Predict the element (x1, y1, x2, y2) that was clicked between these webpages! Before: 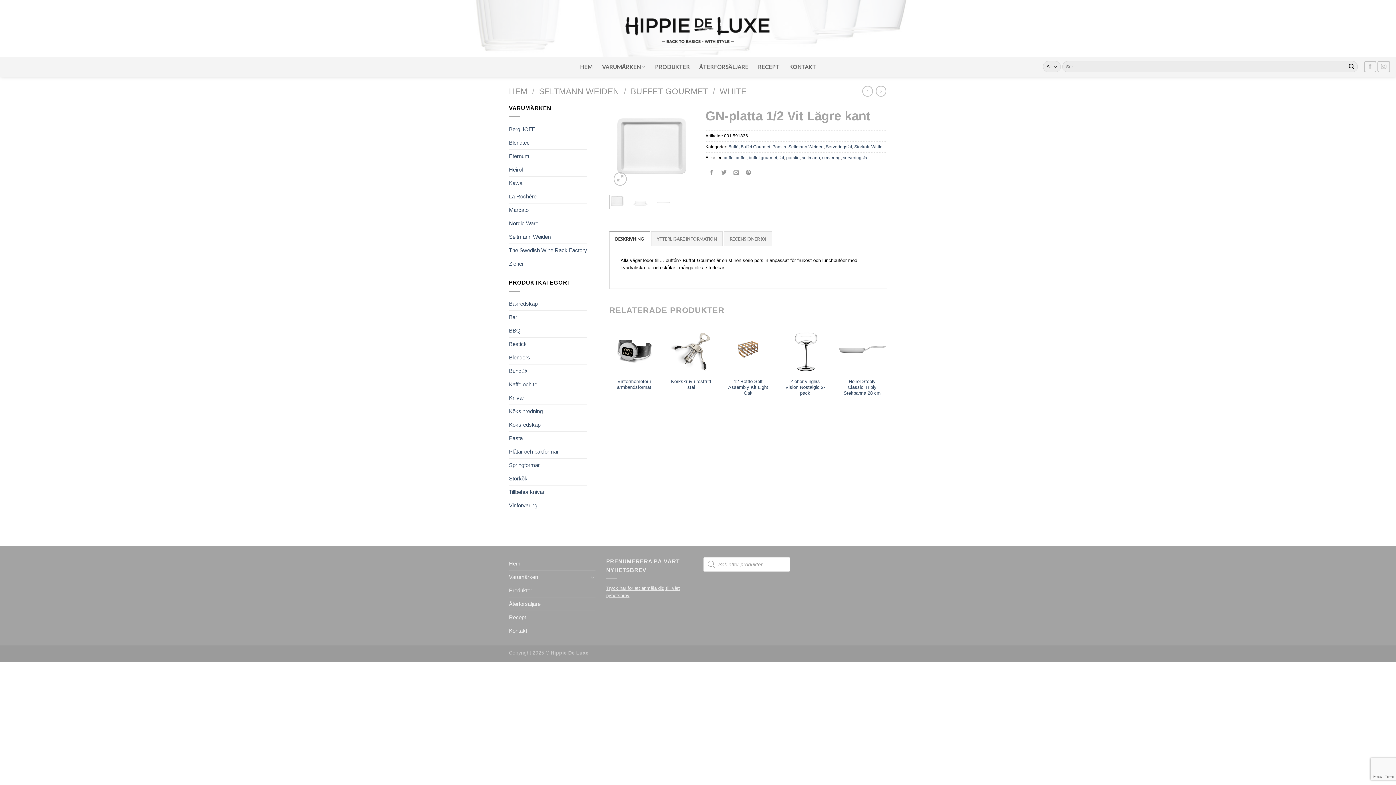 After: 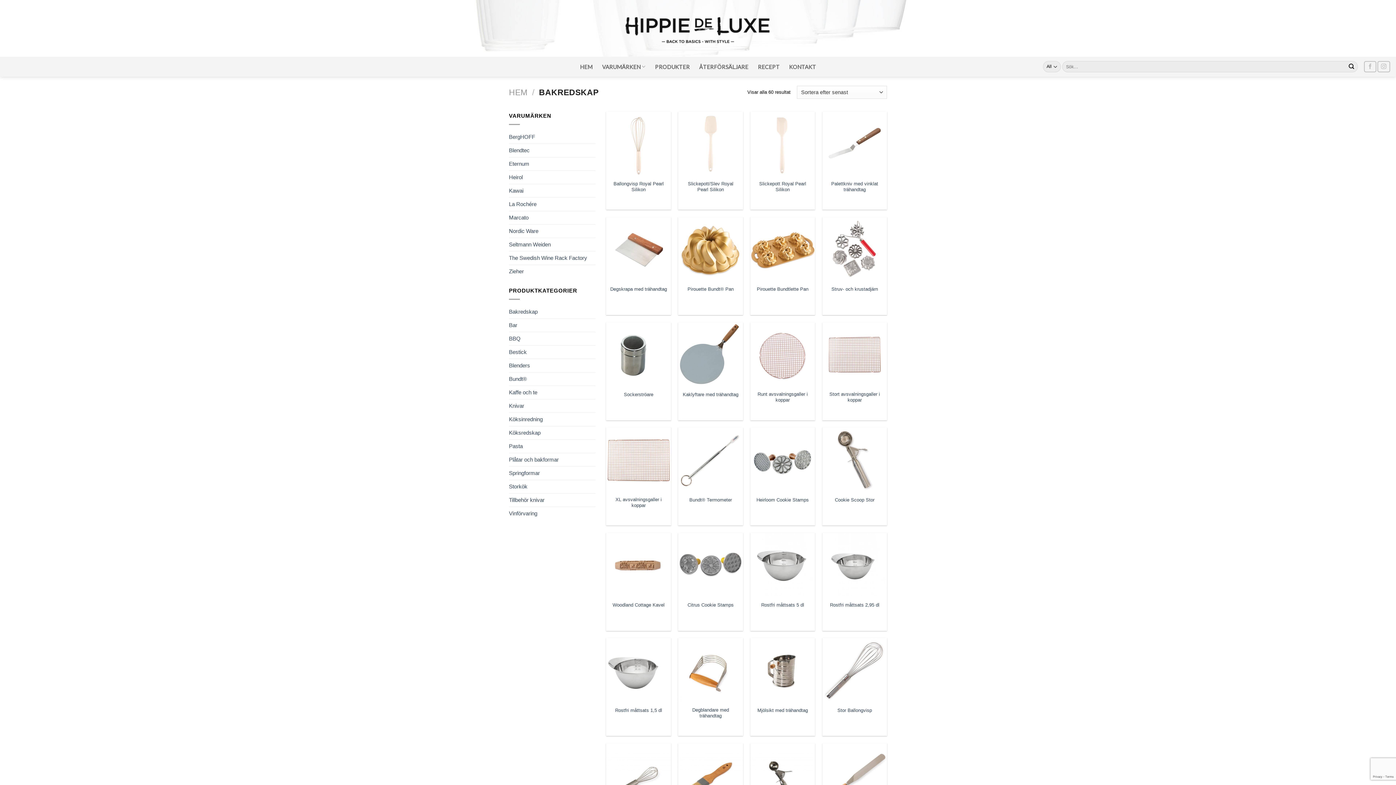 Action: bbox: (509, 297, 537, 310) label: Bakredskap